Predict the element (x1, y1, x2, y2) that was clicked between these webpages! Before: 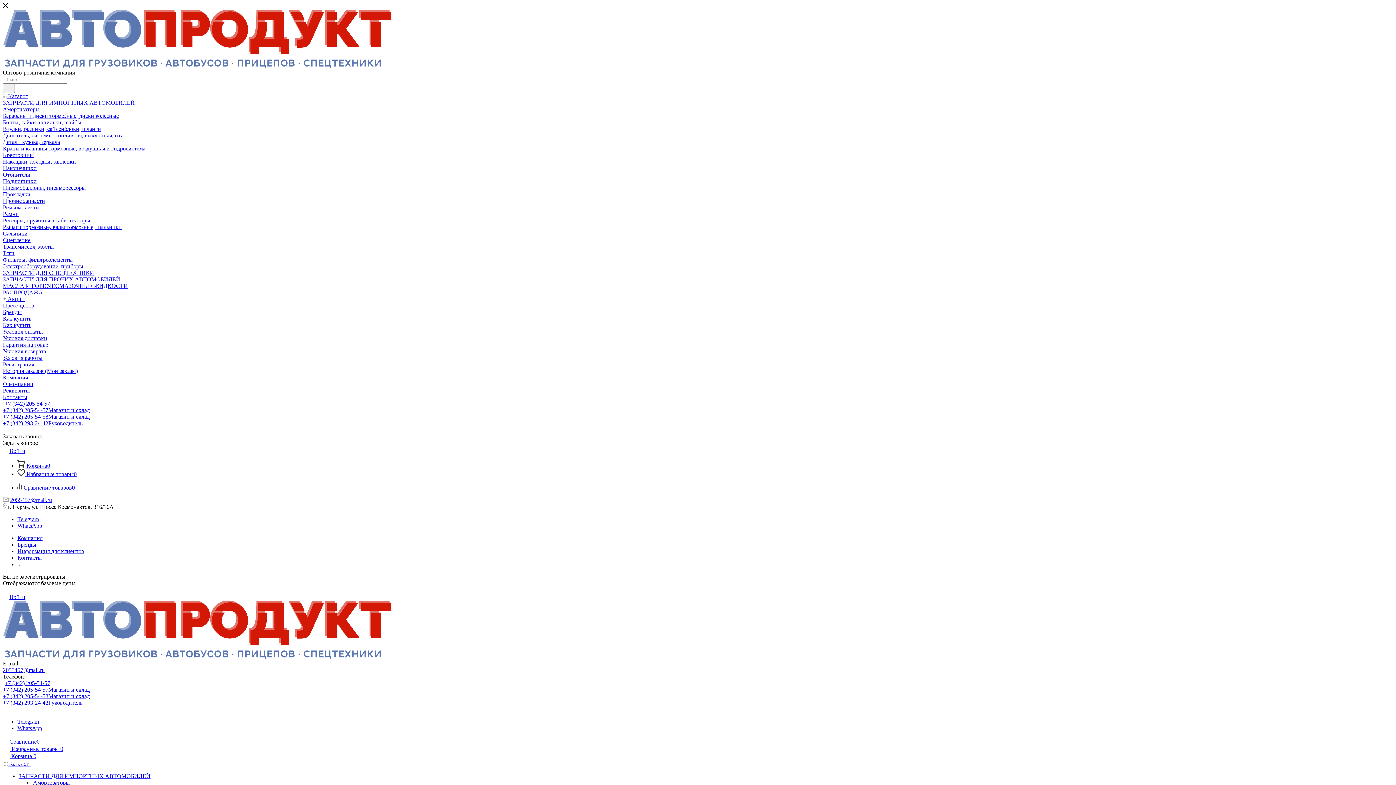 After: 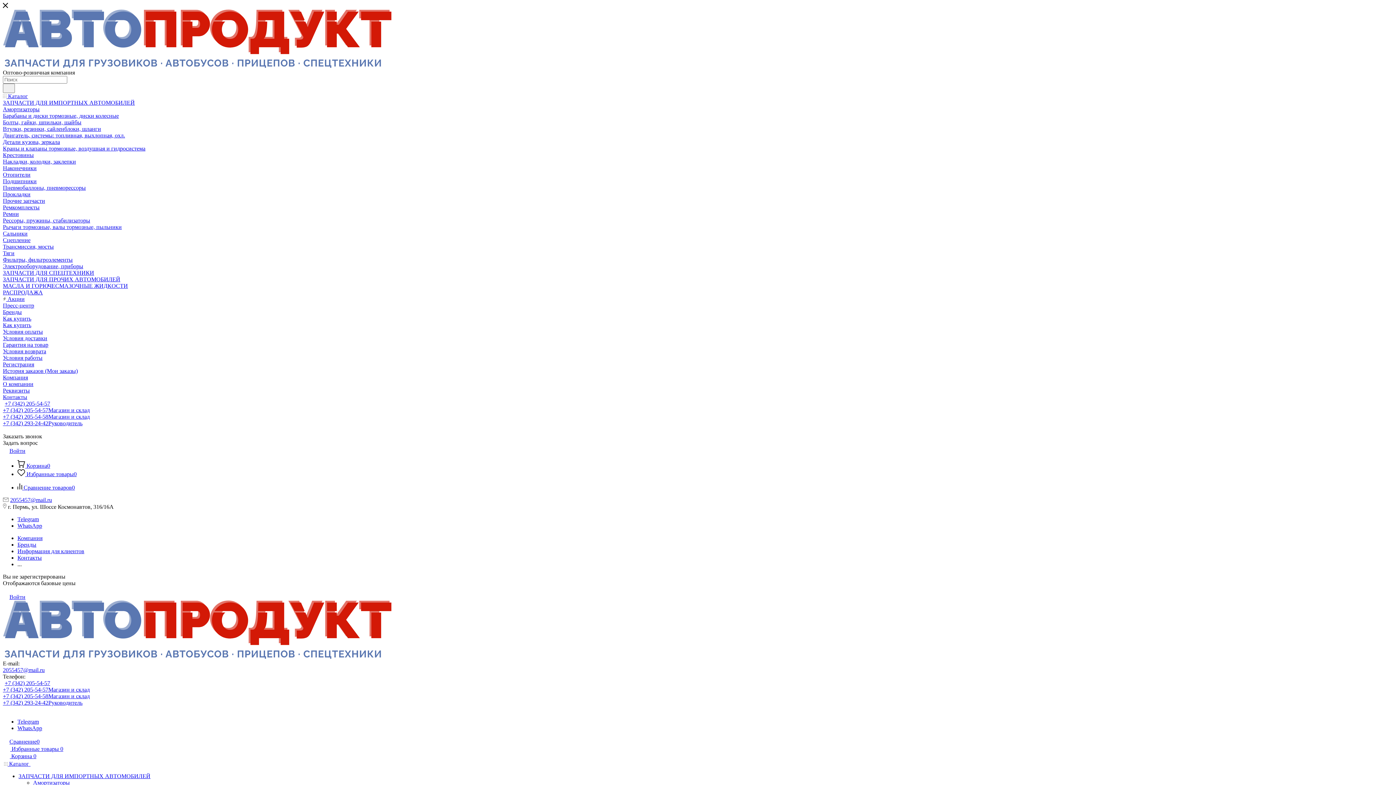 Action: bbox: (33, 780, 69, 786) label: Амортизаторы